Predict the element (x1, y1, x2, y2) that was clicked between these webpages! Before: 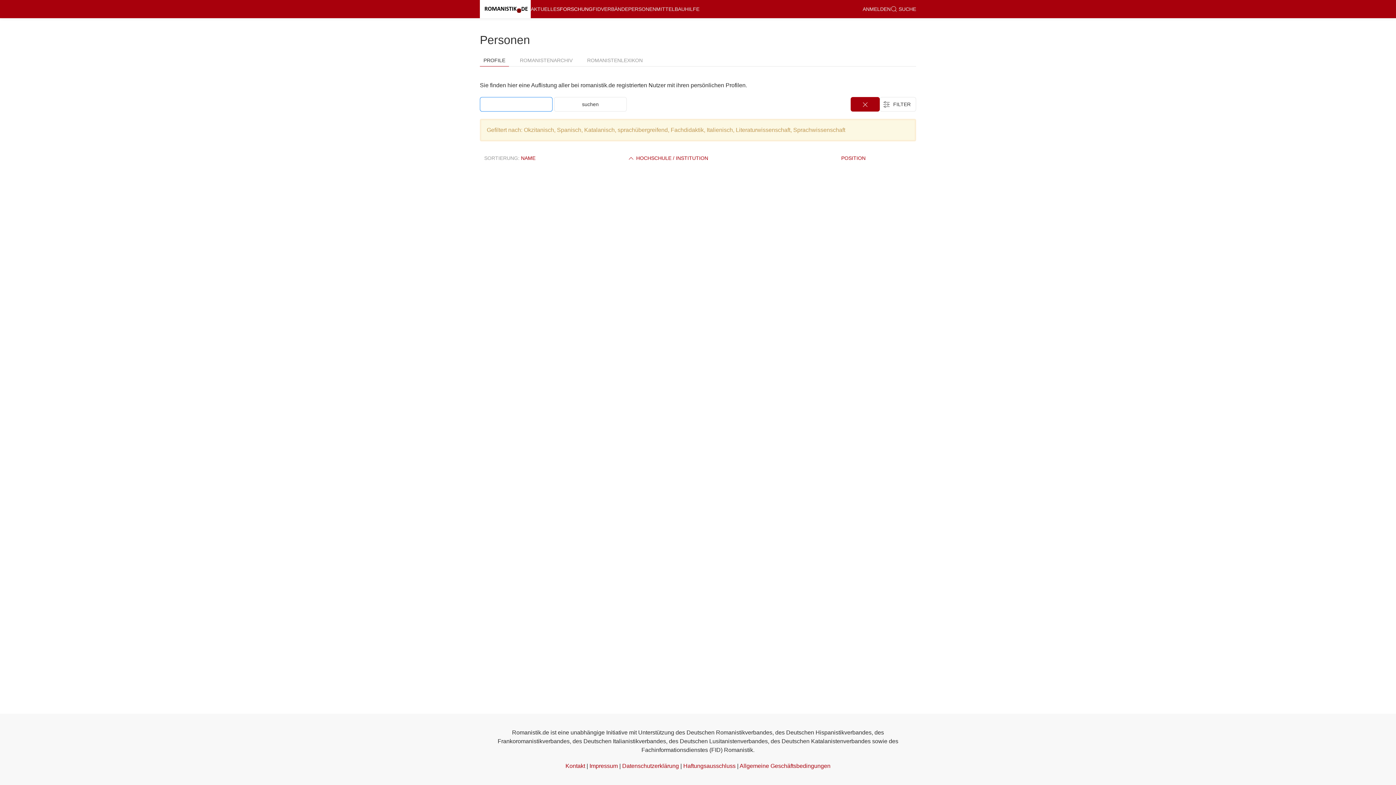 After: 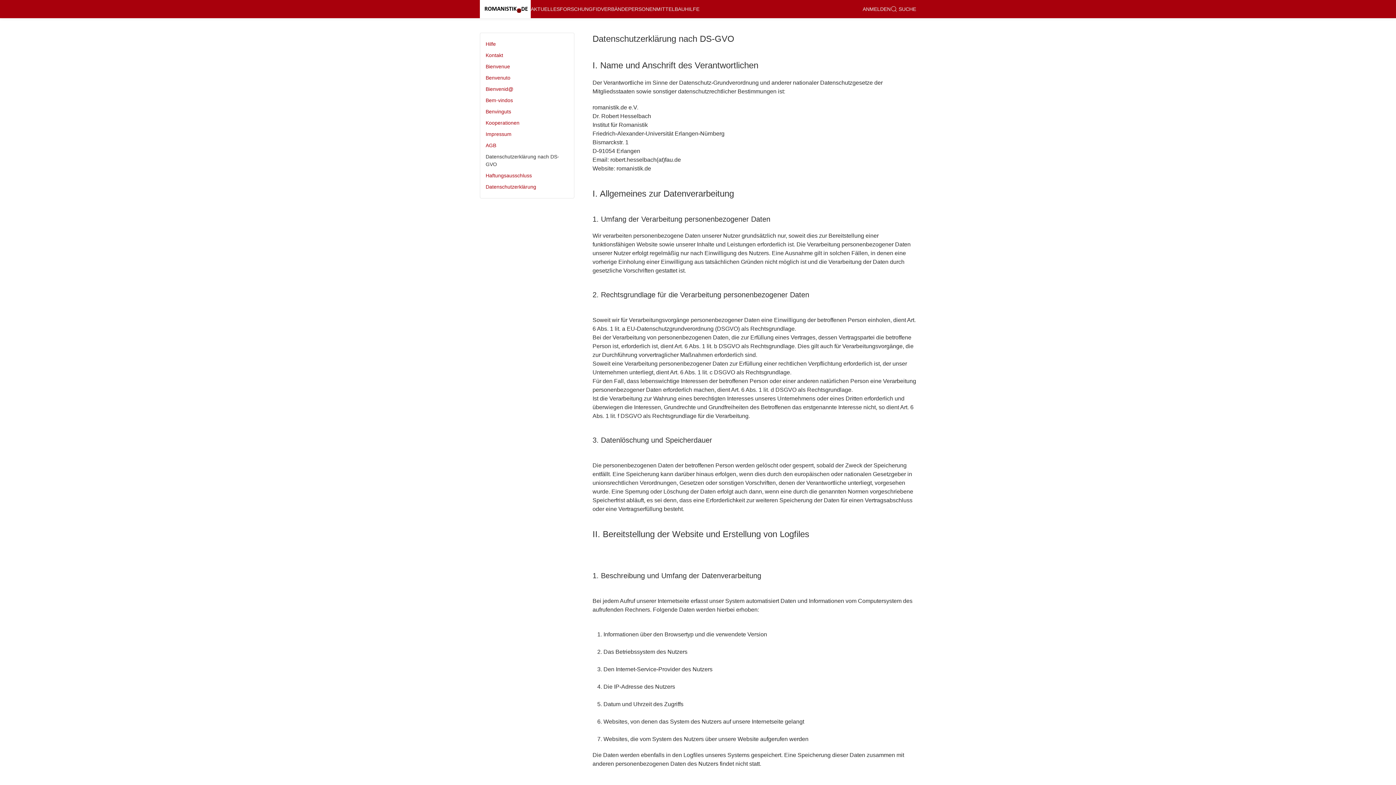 Action: bbox: (622, 763, 679, 769) label: Datenschutzerklärung